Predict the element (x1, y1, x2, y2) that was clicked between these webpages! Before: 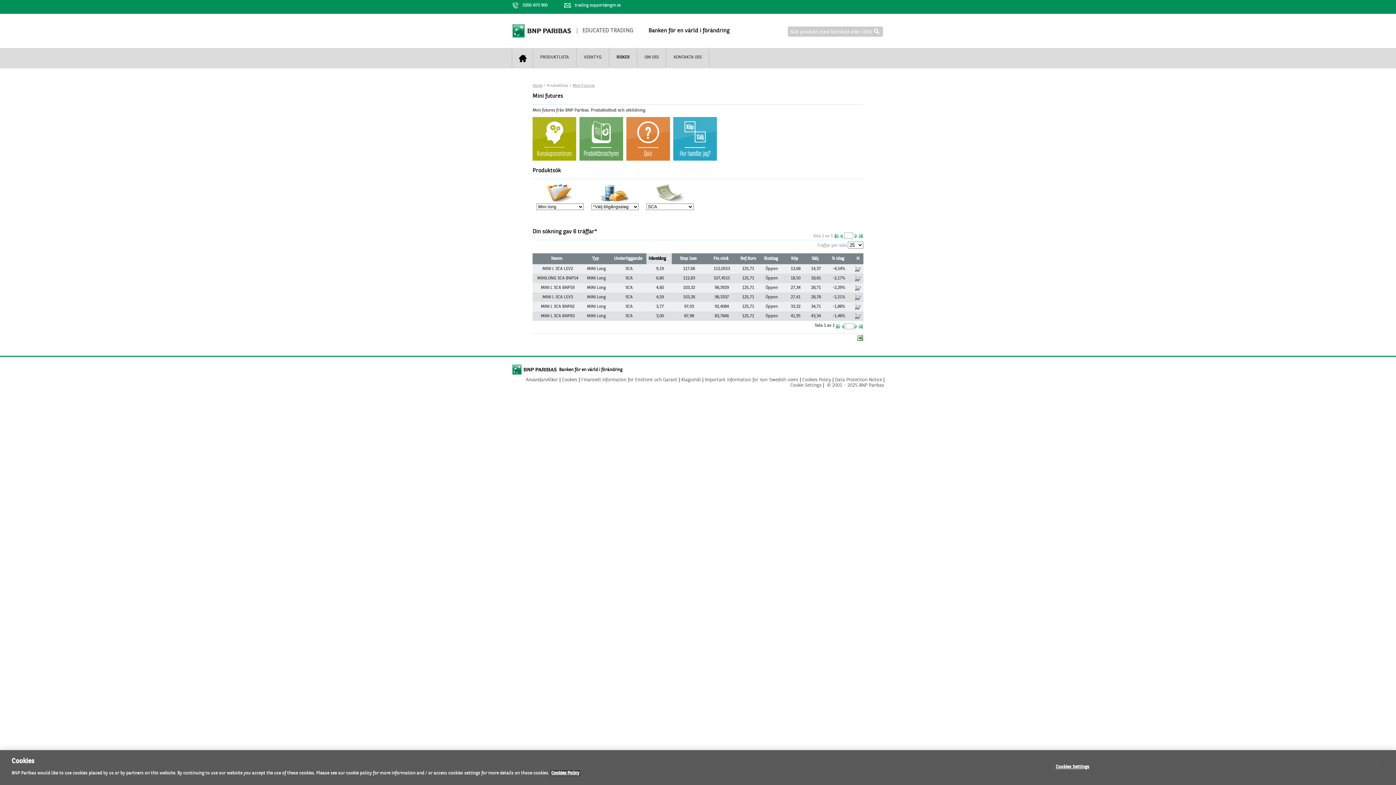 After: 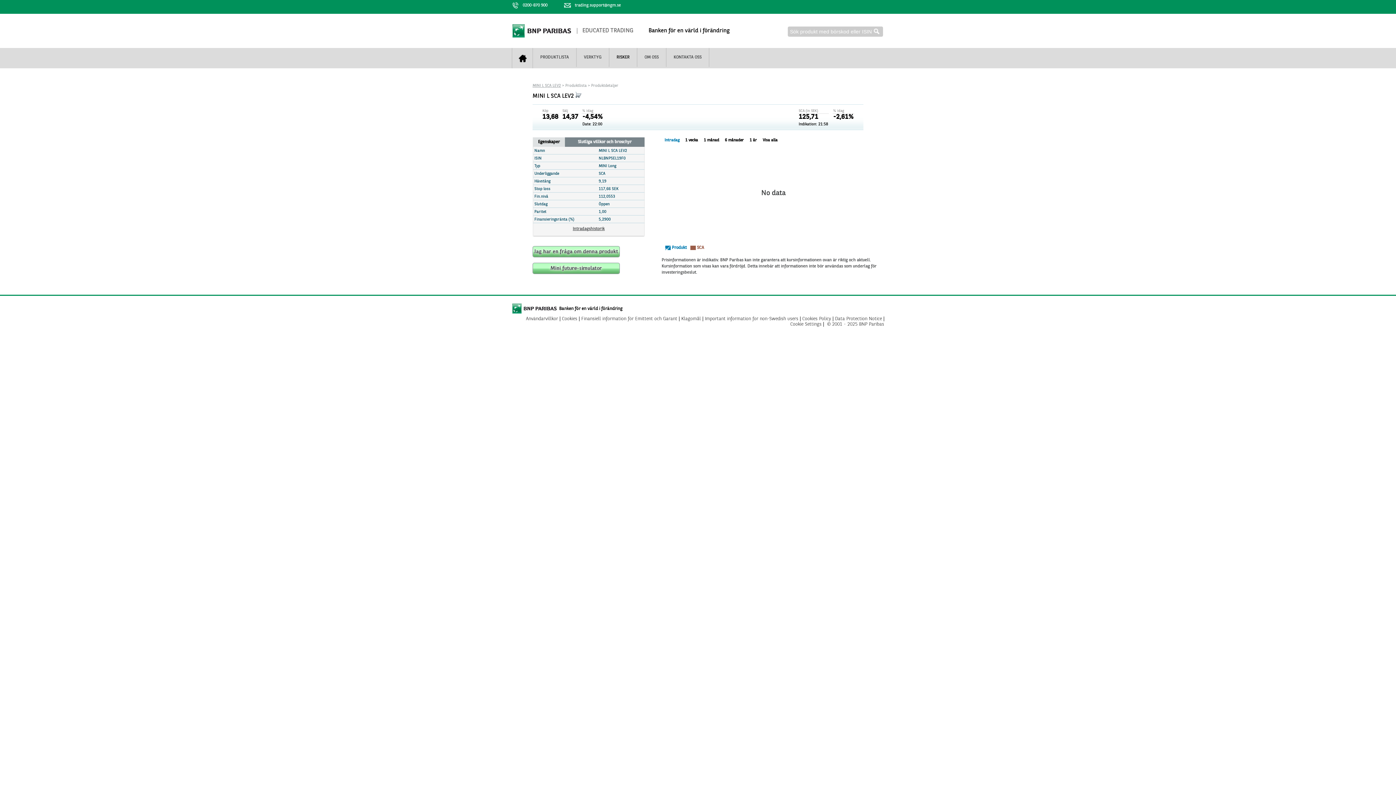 Action: label: MINI L SCA LEV2 bbox: (542, 266, 573, 271)